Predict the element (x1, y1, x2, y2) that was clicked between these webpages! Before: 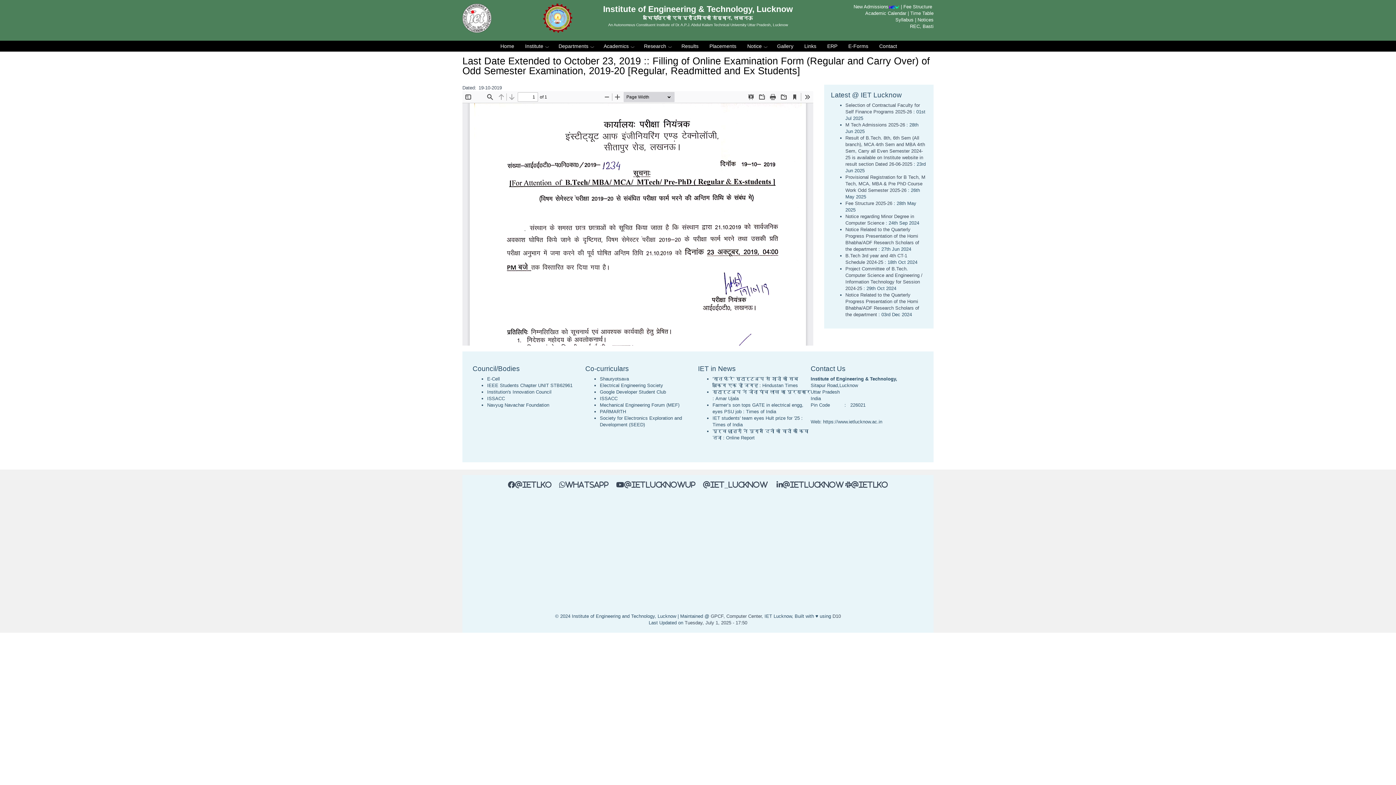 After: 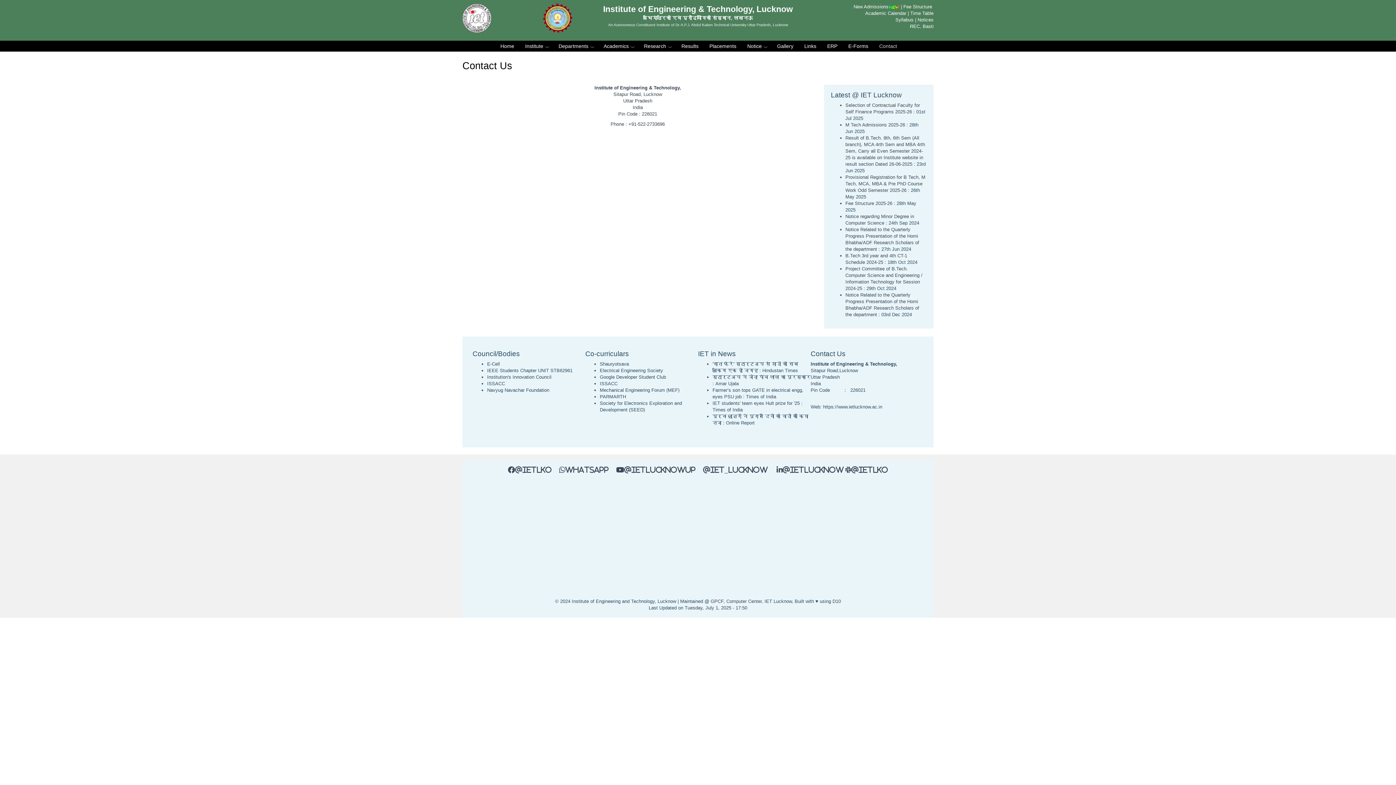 Action: label: Contact bbox: (874, 40, 902, 51)